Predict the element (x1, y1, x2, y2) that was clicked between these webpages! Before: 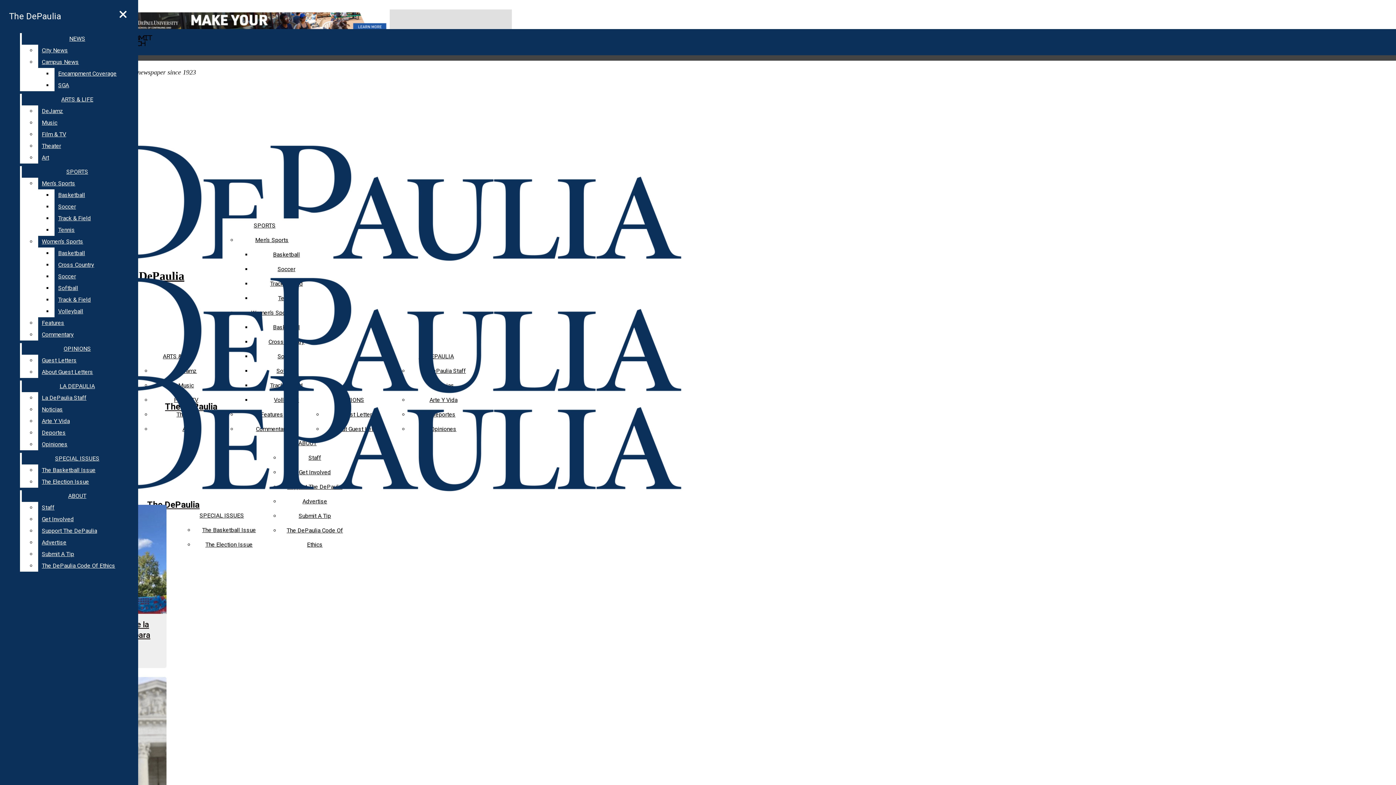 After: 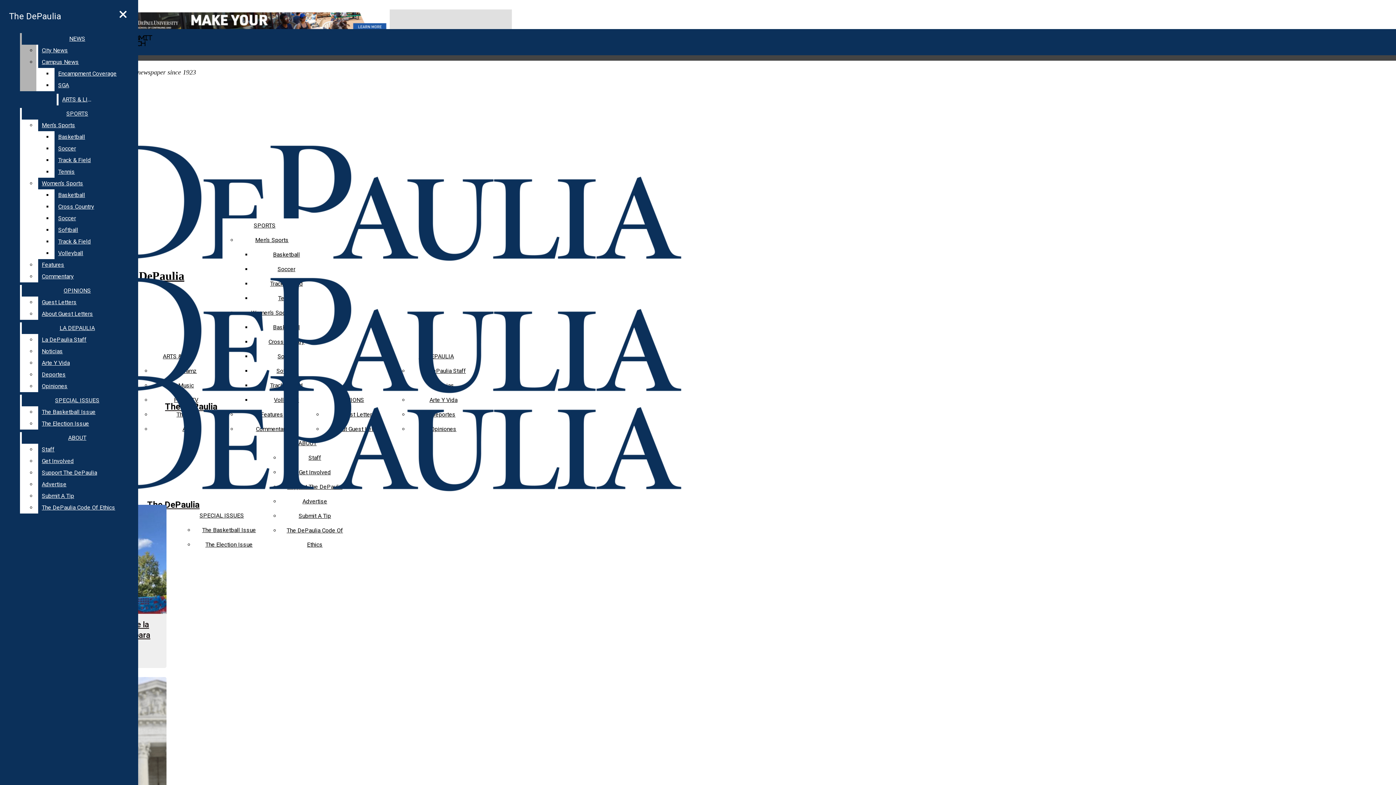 Action: bbox: (54, 79, 132, 91) label: SGA